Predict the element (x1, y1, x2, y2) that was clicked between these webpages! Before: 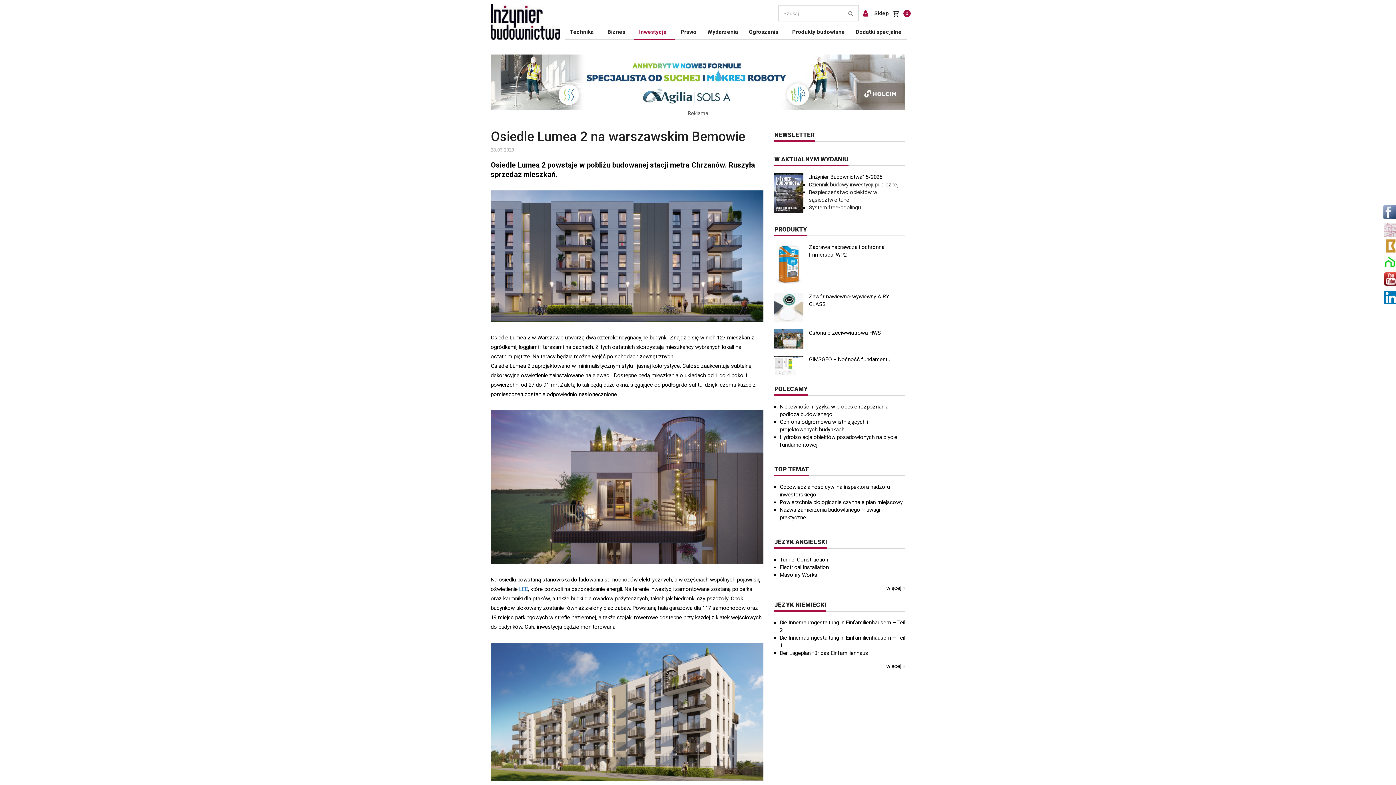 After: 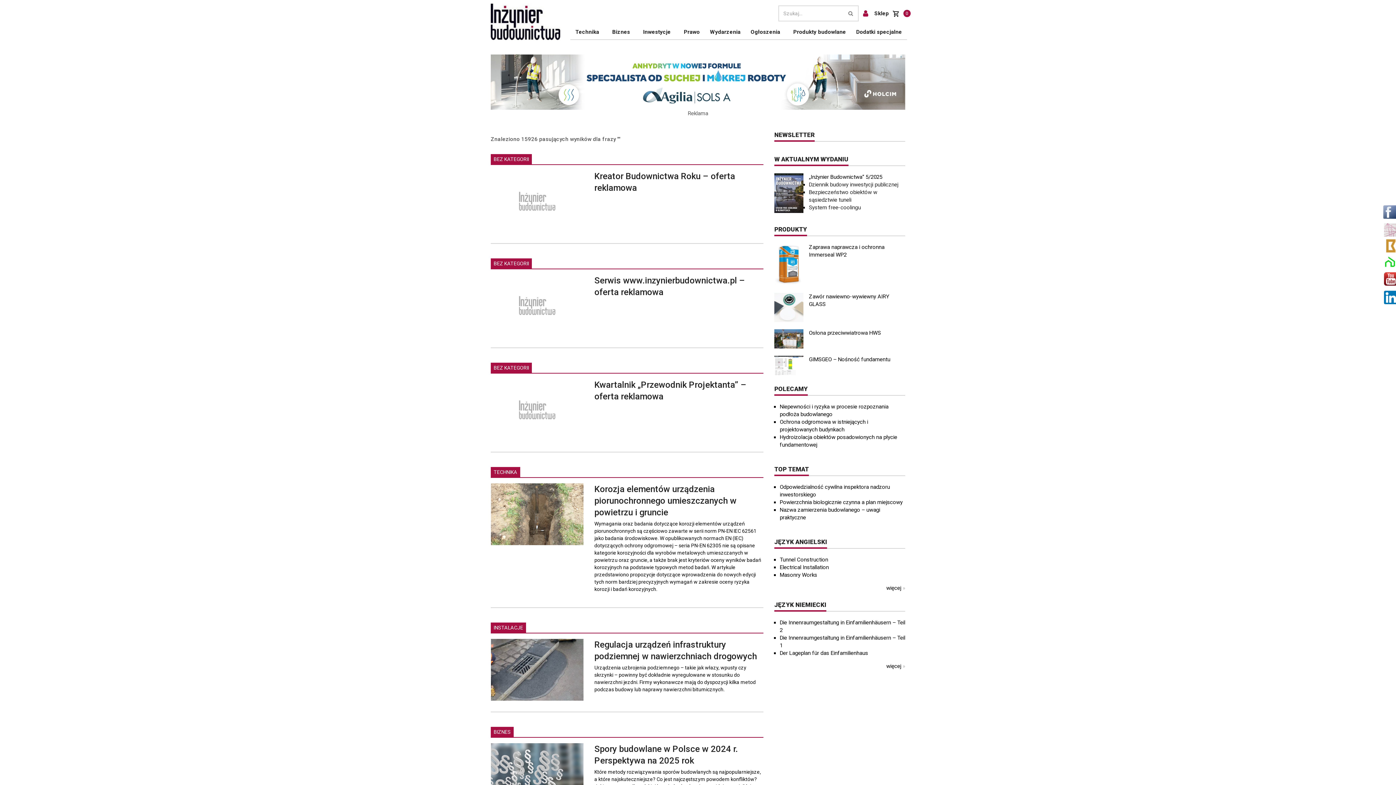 Action: bbox: (843, 6, 858, 20)